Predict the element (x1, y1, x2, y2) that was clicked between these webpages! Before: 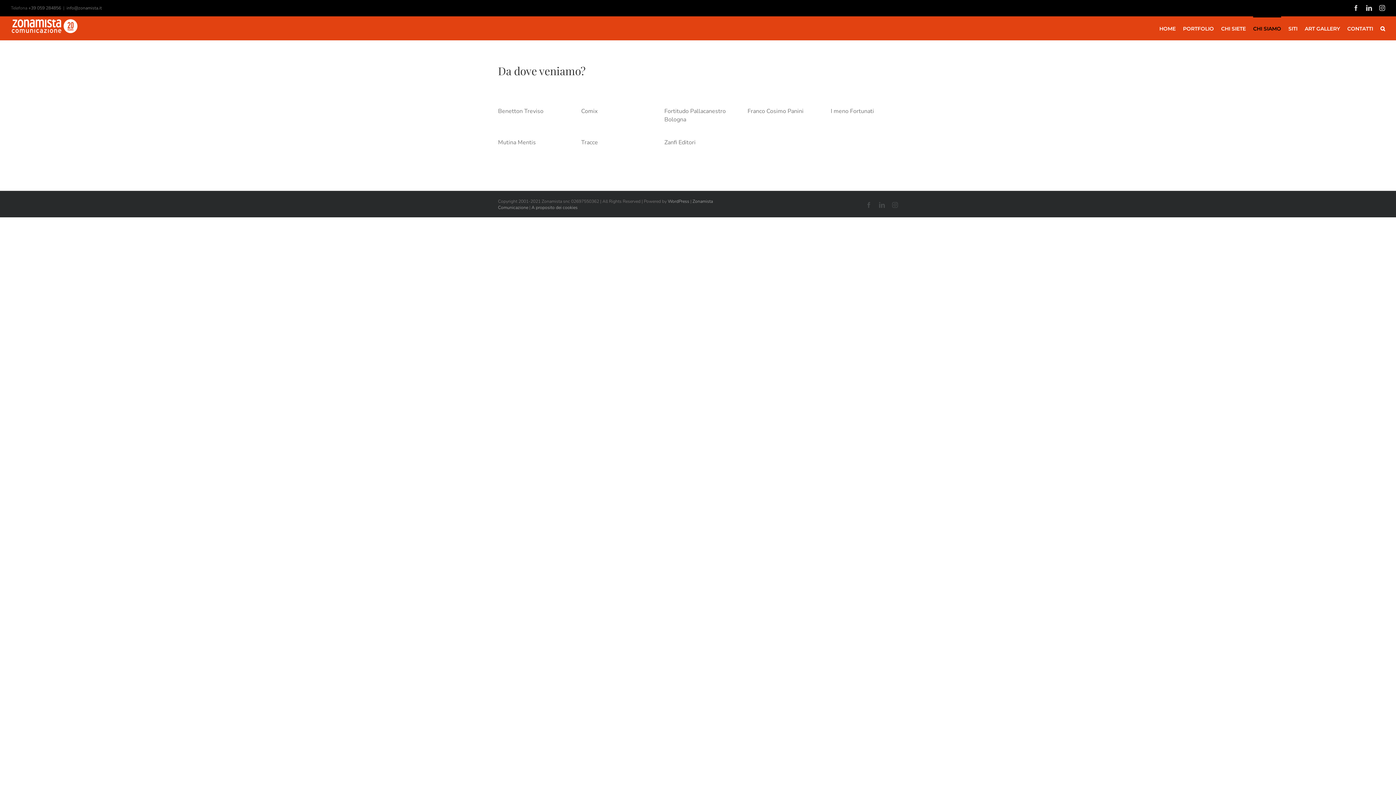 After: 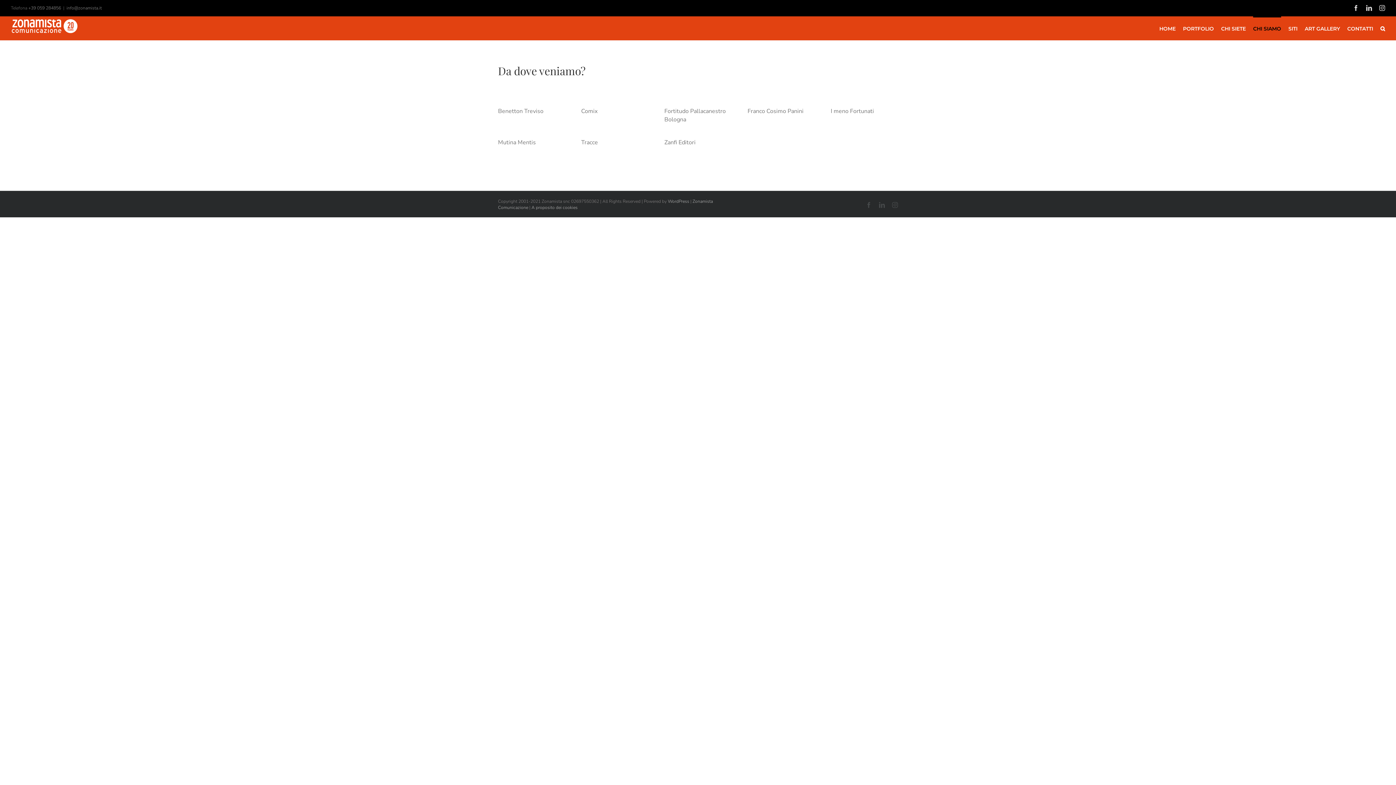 Action: label: Facebook bbox: (1353, 5, 1359, 10)